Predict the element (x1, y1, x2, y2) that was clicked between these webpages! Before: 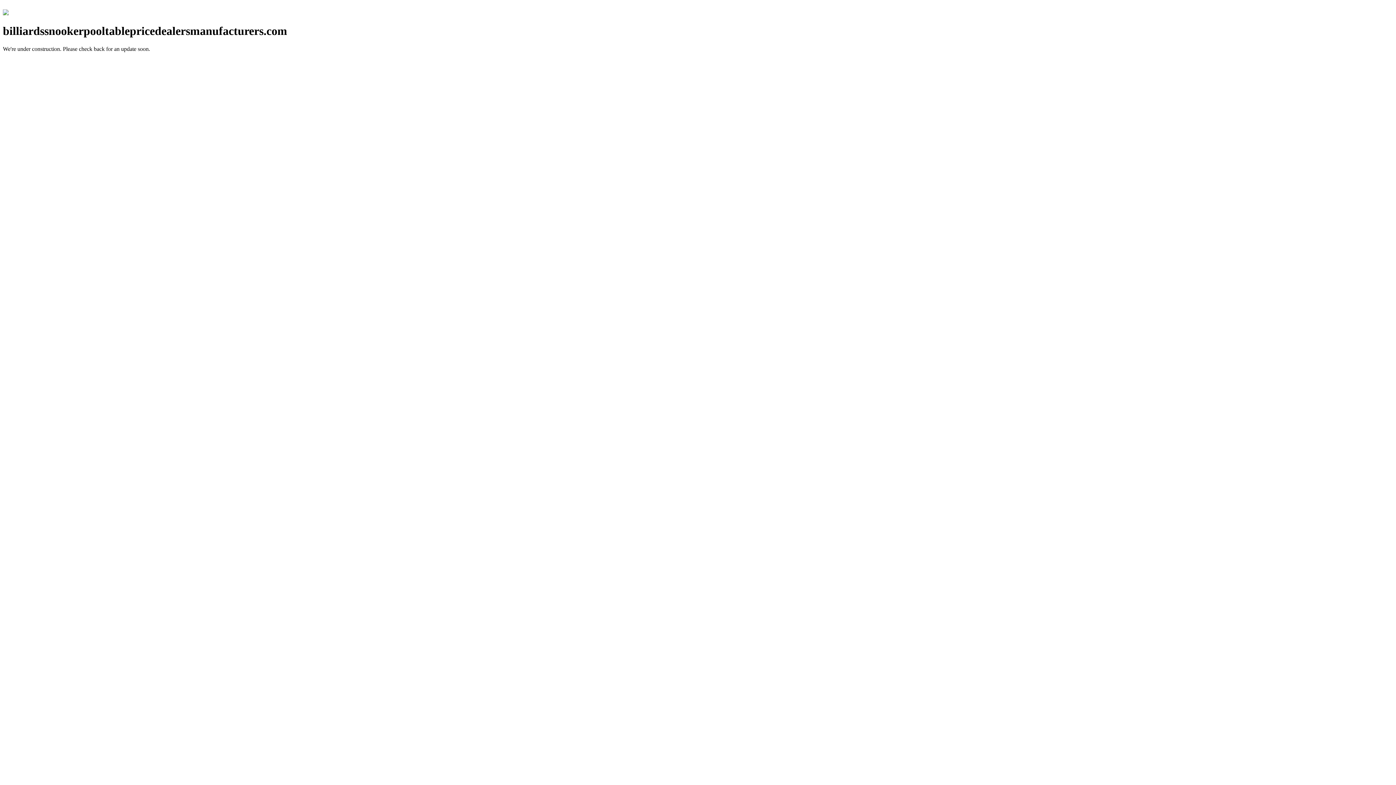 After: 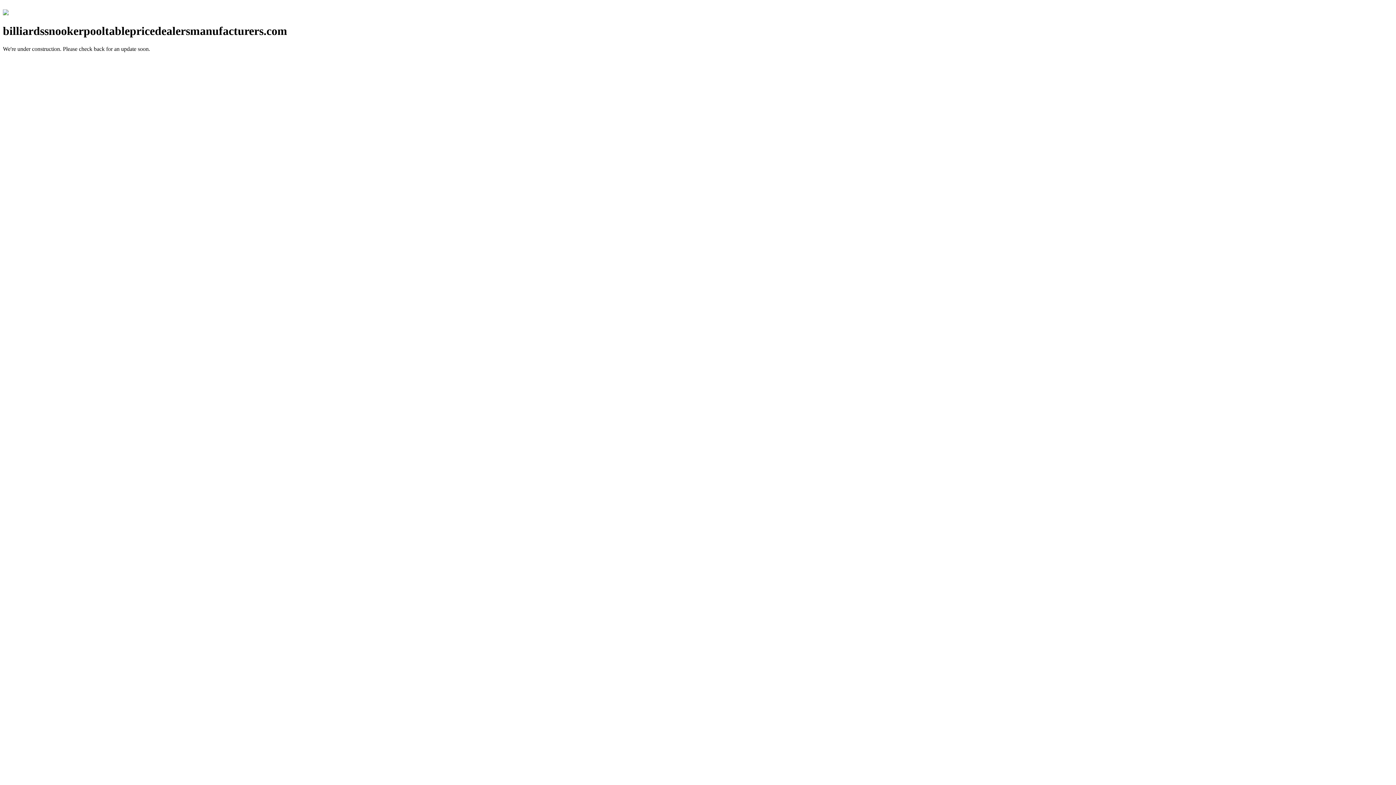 Action: bbox: (2, 10, 8, 16)